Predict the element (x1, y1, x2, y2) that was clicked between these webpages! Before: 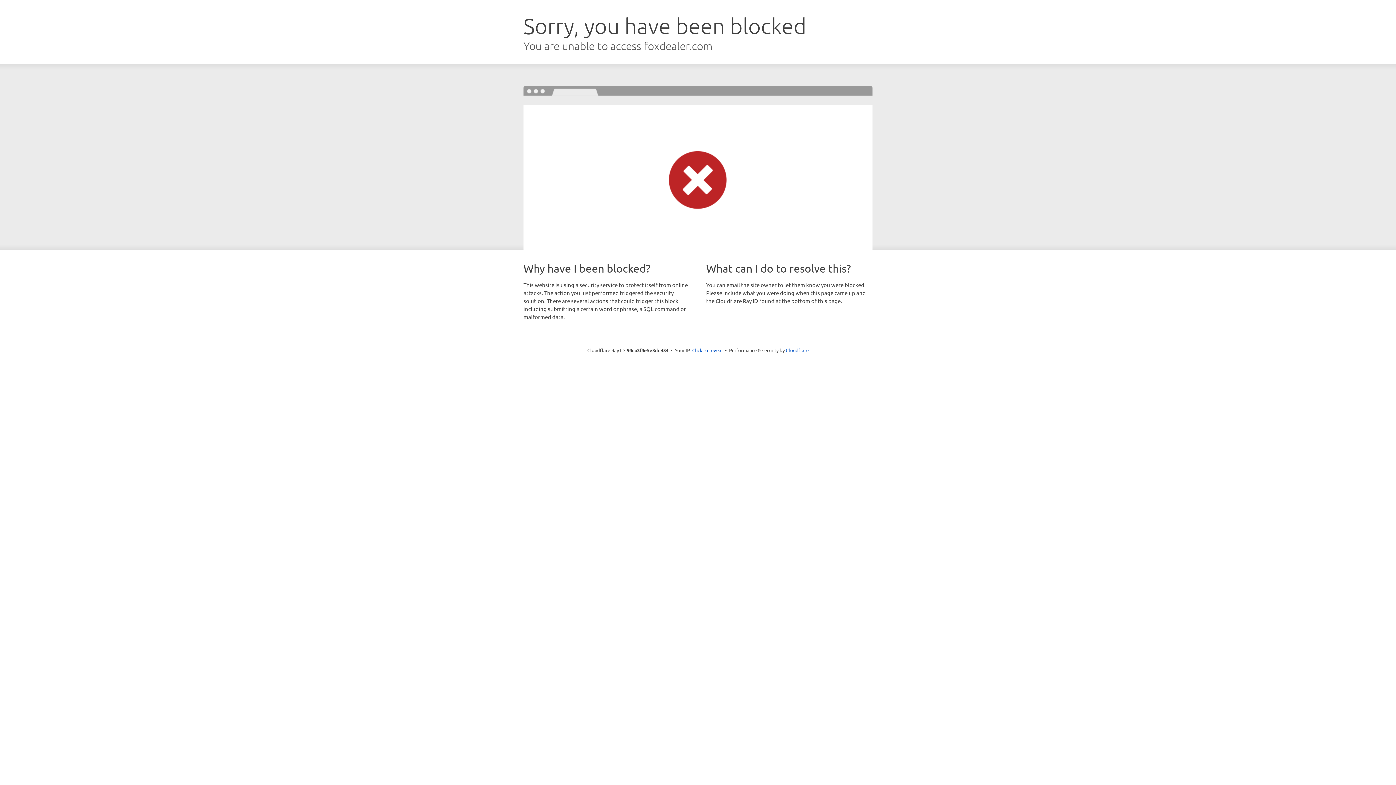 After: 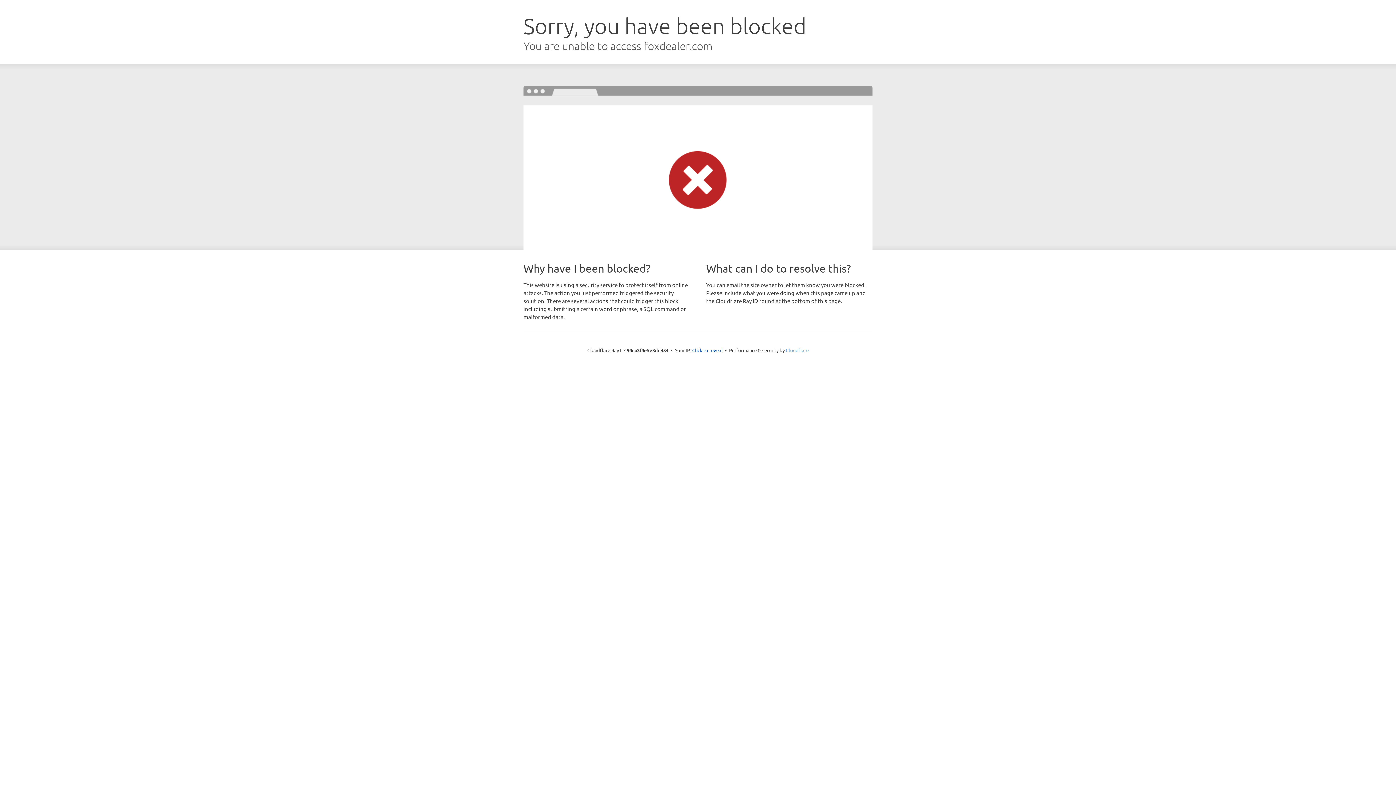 Action: bbox: (786, 347, 808, 353) label: Cloudflare